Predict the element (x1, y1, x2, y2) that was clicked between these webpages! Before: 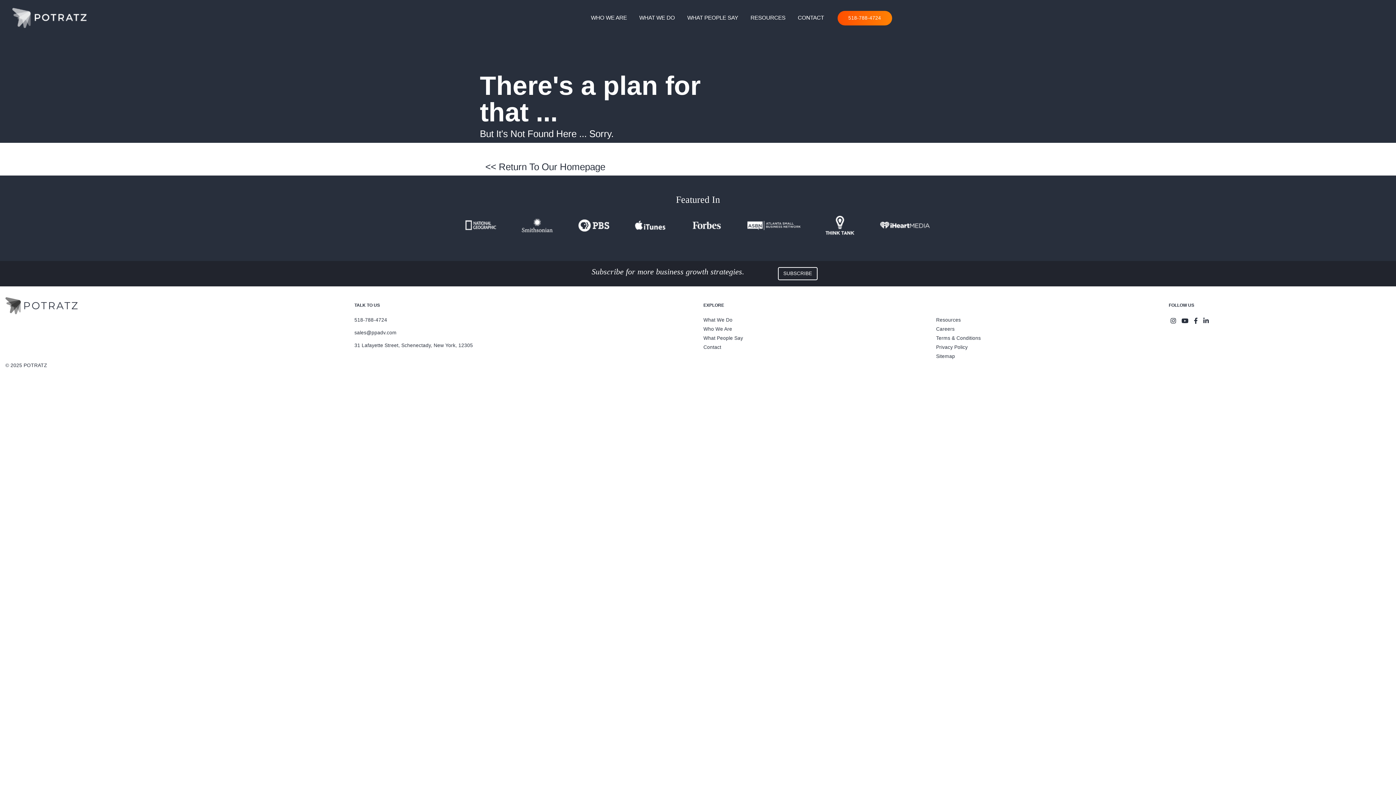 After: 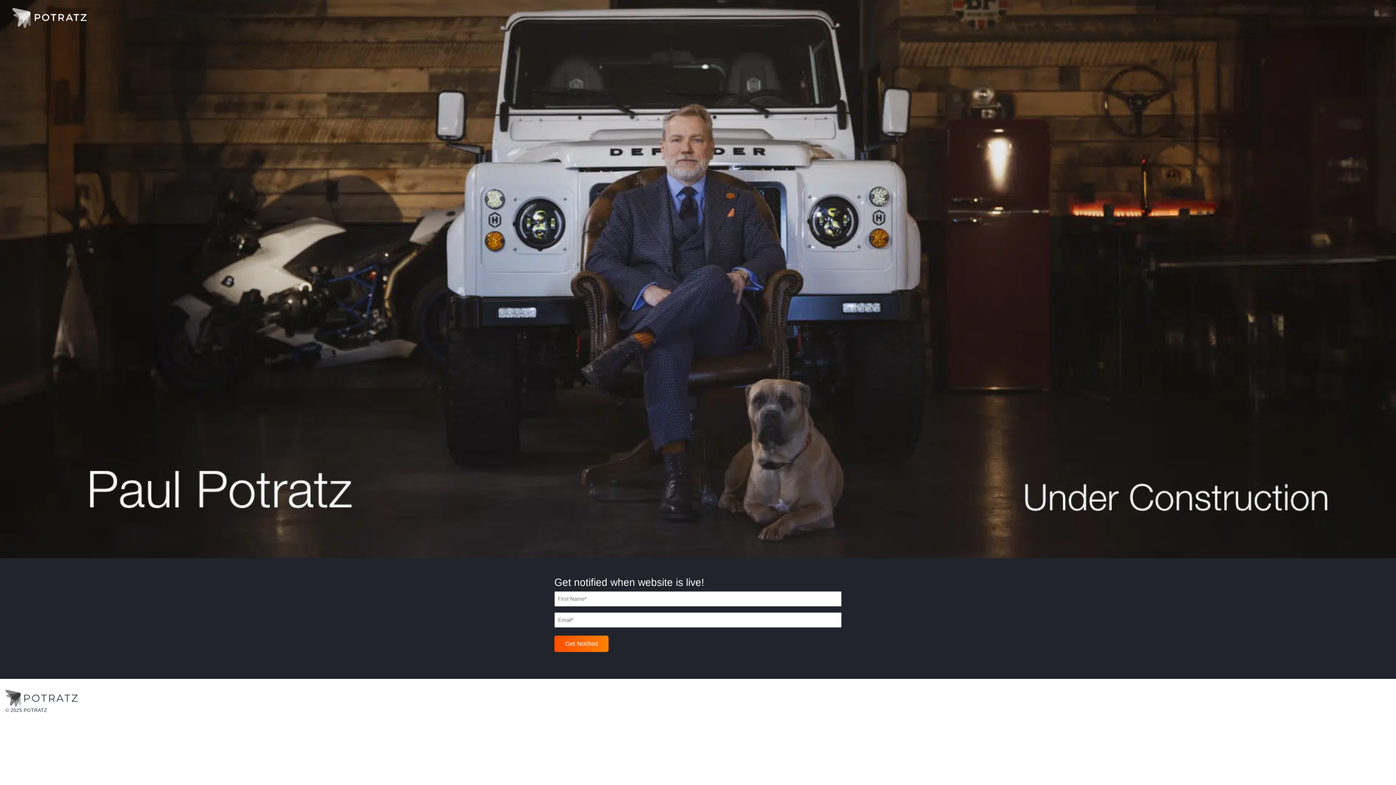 Action: bbox: (5, 302, 78, 309)